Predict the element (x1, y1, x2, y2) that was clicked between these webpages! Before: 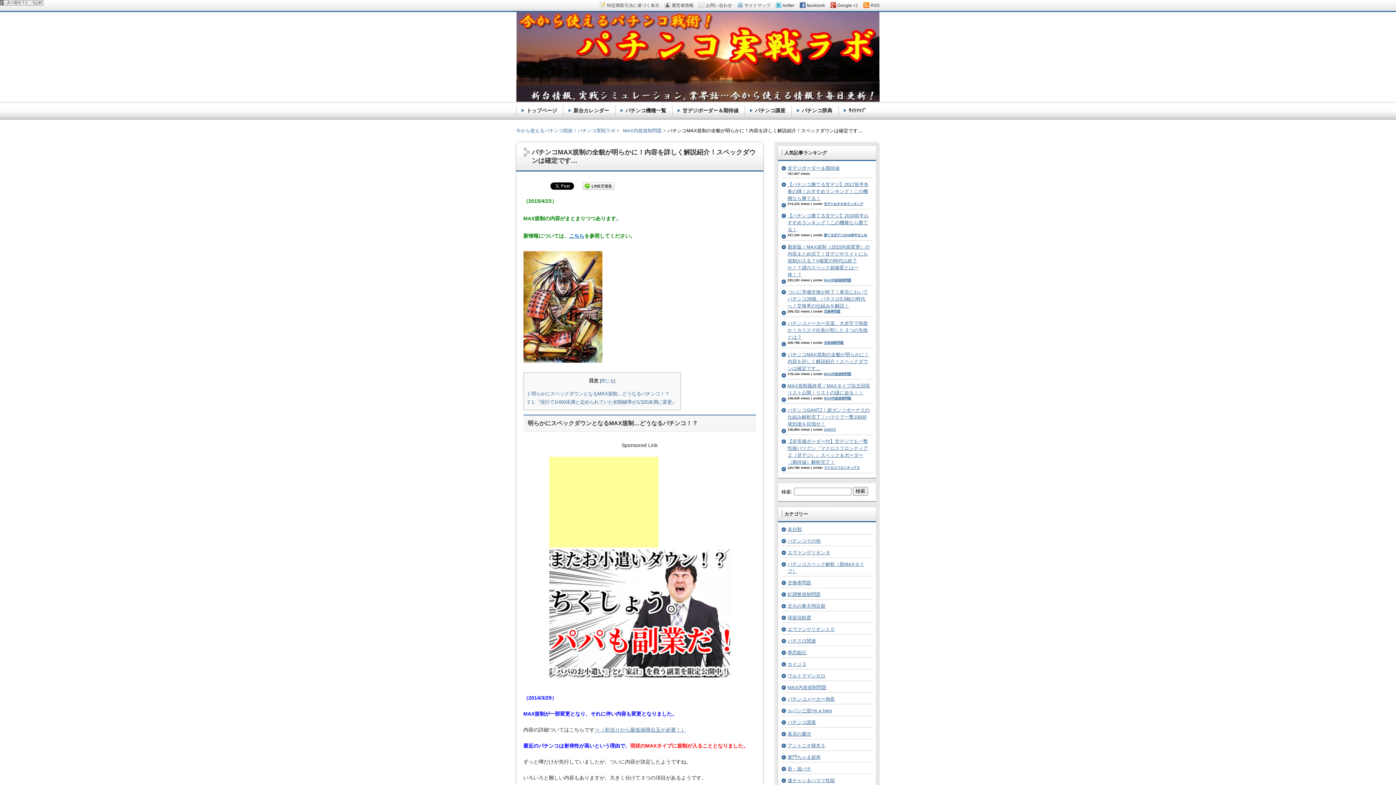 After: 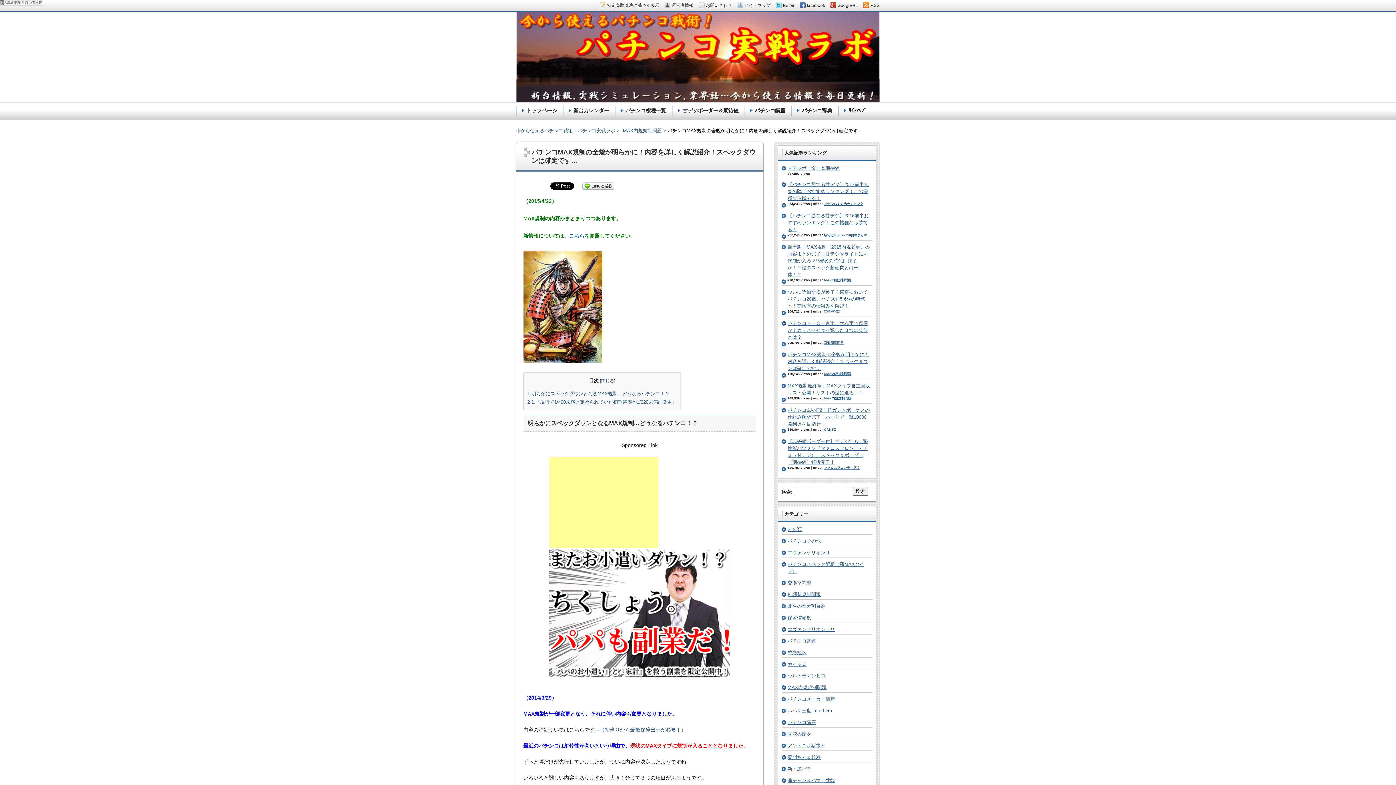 Action: label: twitter bbox: (775, -1, 794, 12)